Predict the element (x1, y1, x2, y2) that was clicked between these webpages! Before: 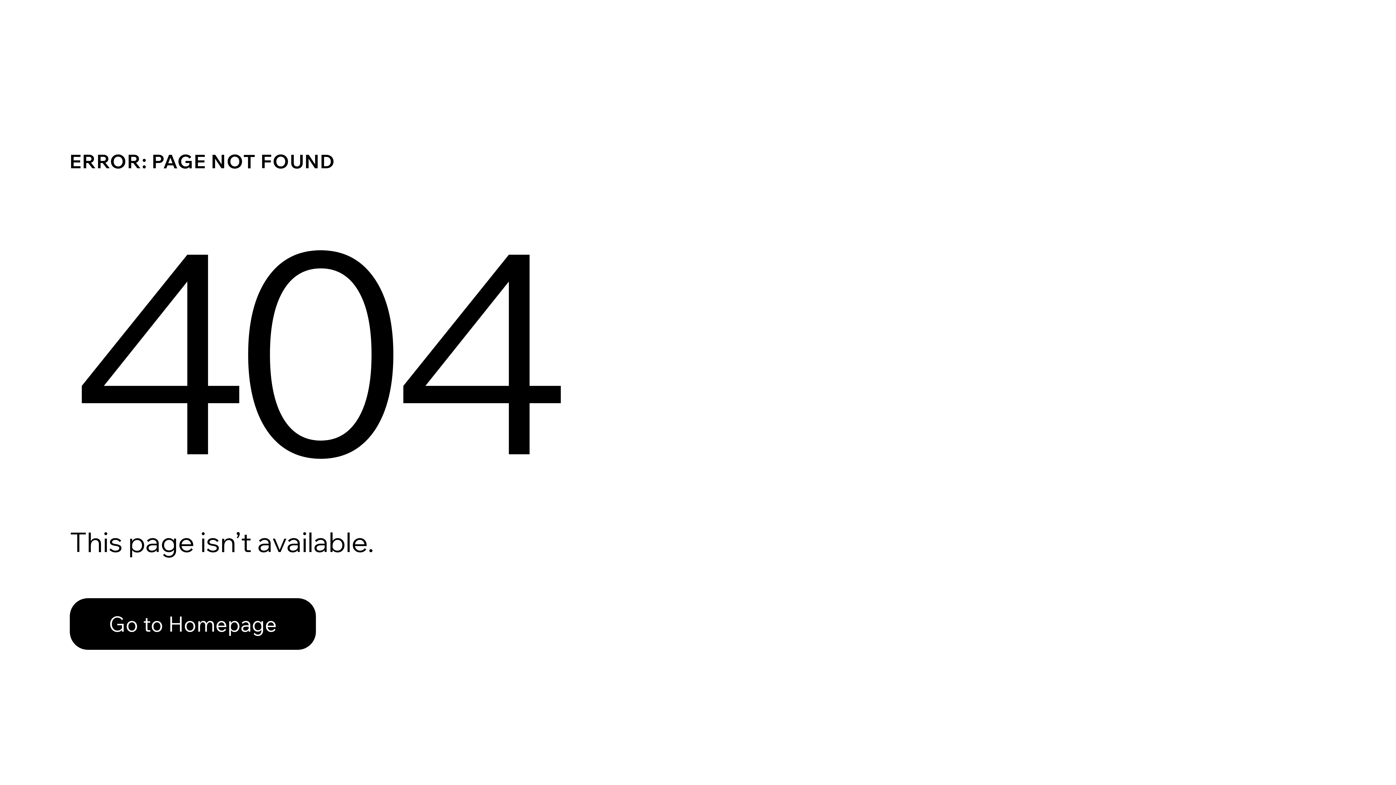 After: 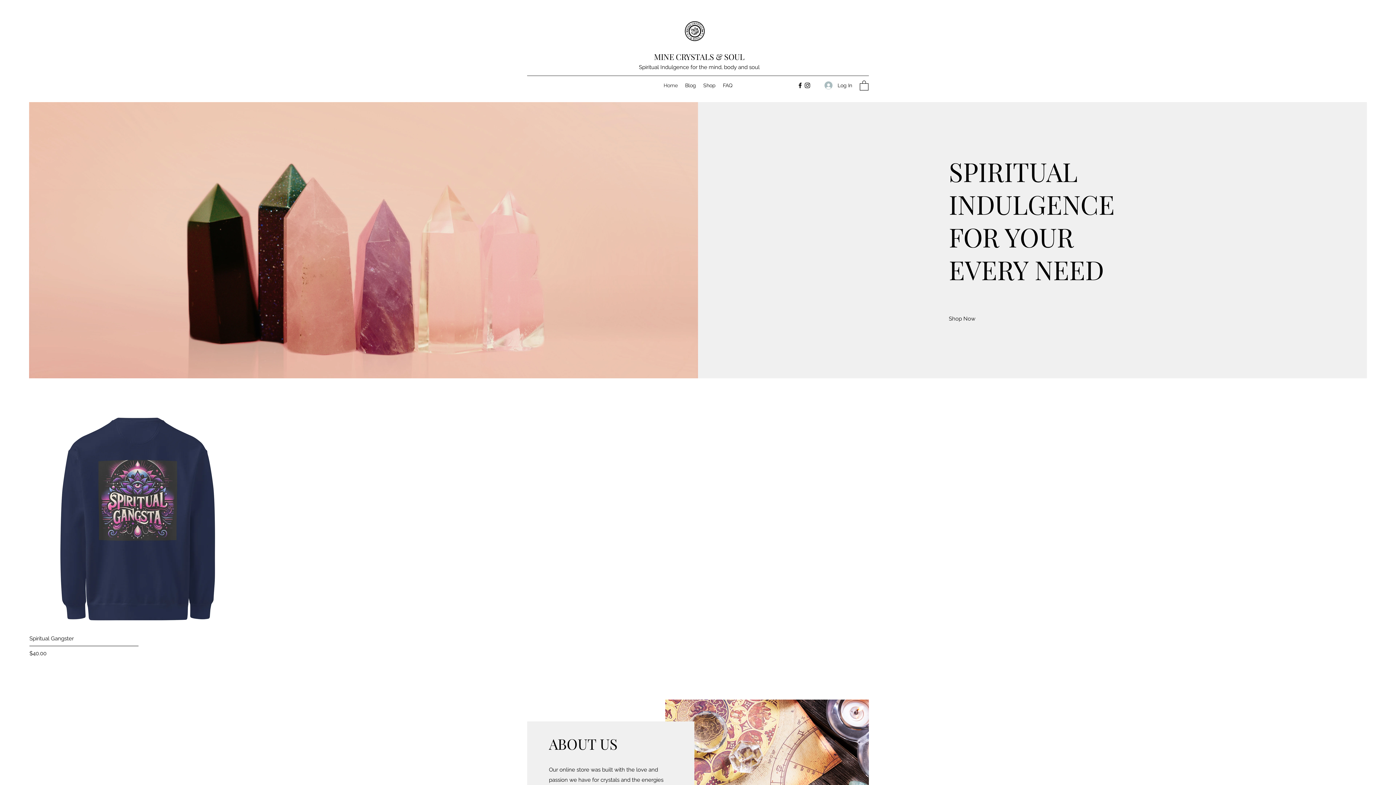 Action: bbox: (69, 582, 768, 659) label: Go to Homepage